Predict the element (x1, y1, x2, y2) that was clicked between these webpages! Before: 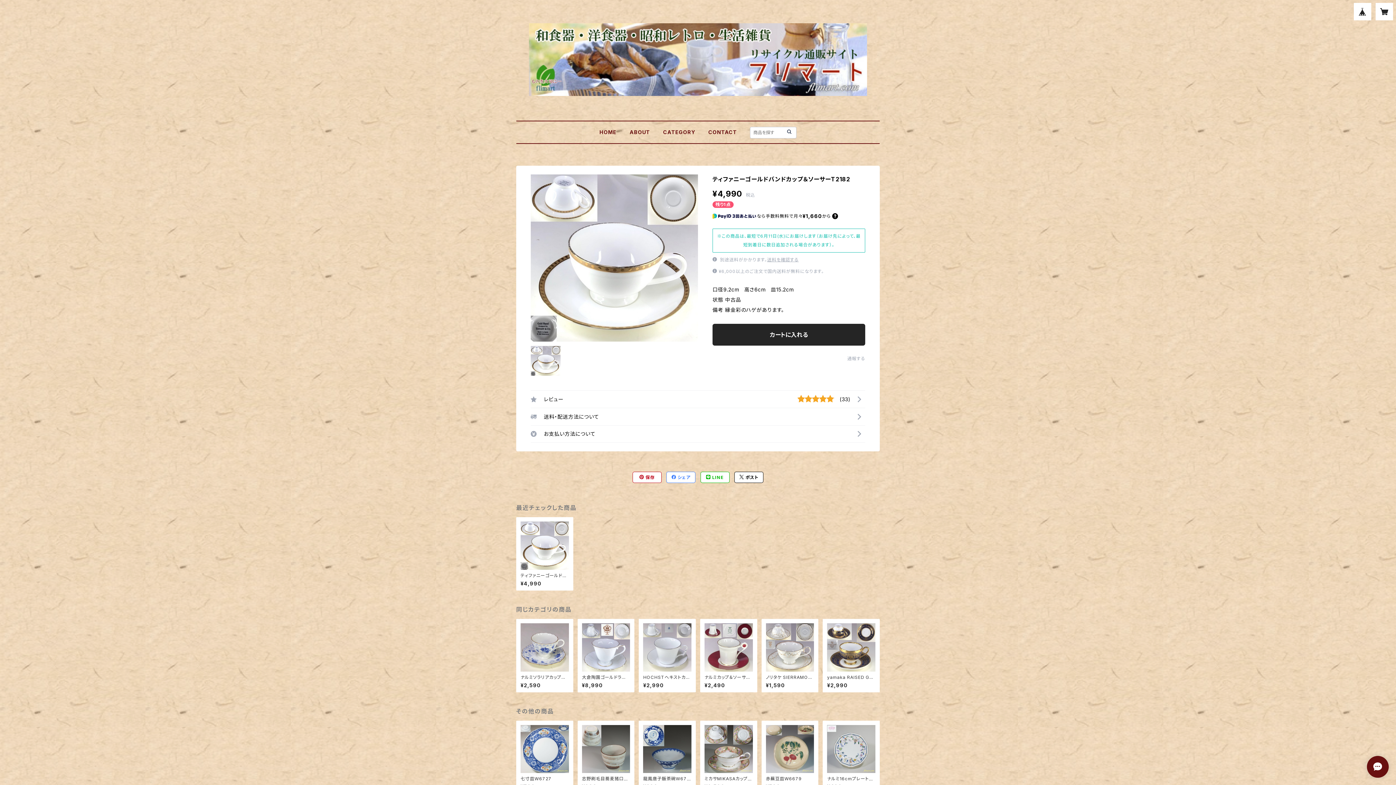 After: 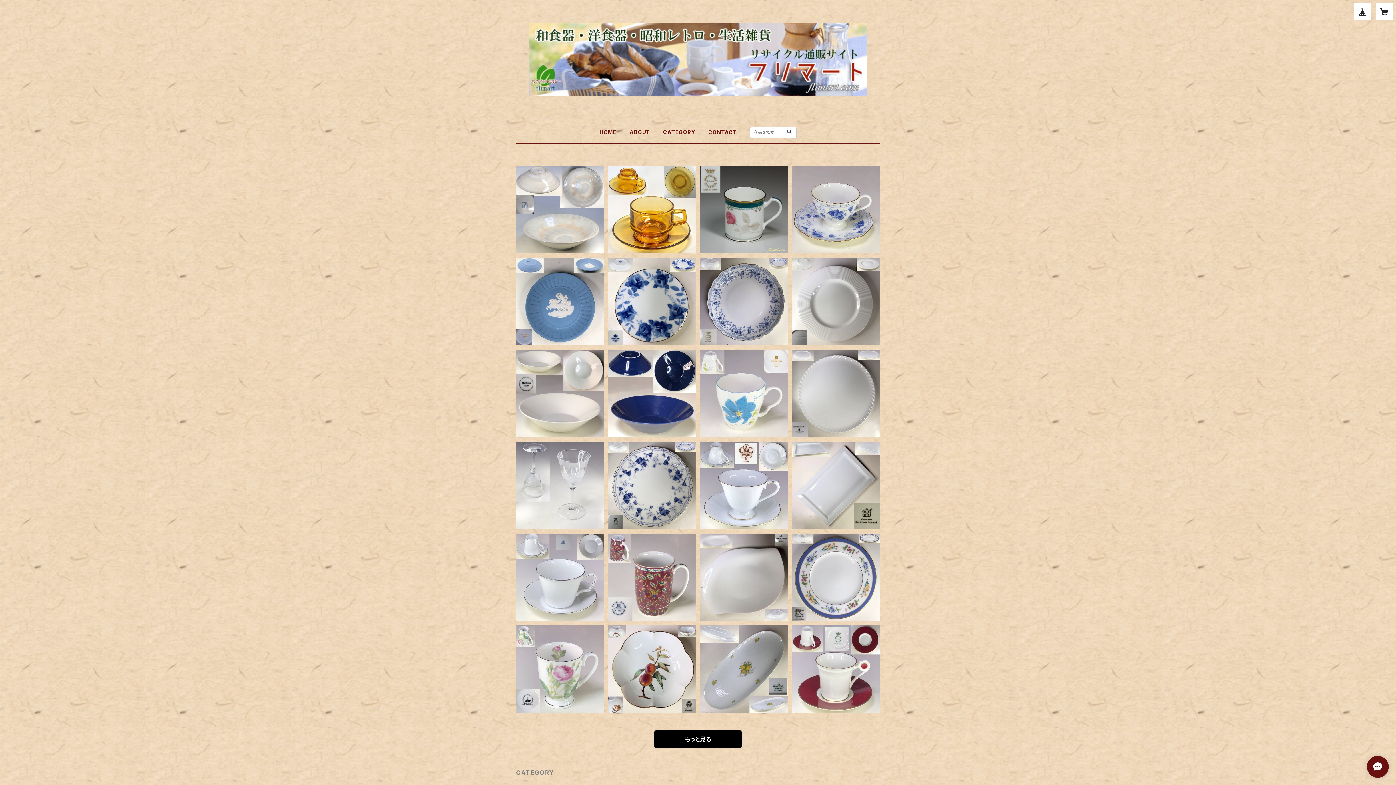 Action: bbox: (599, 129, 616, 135) label: HOME